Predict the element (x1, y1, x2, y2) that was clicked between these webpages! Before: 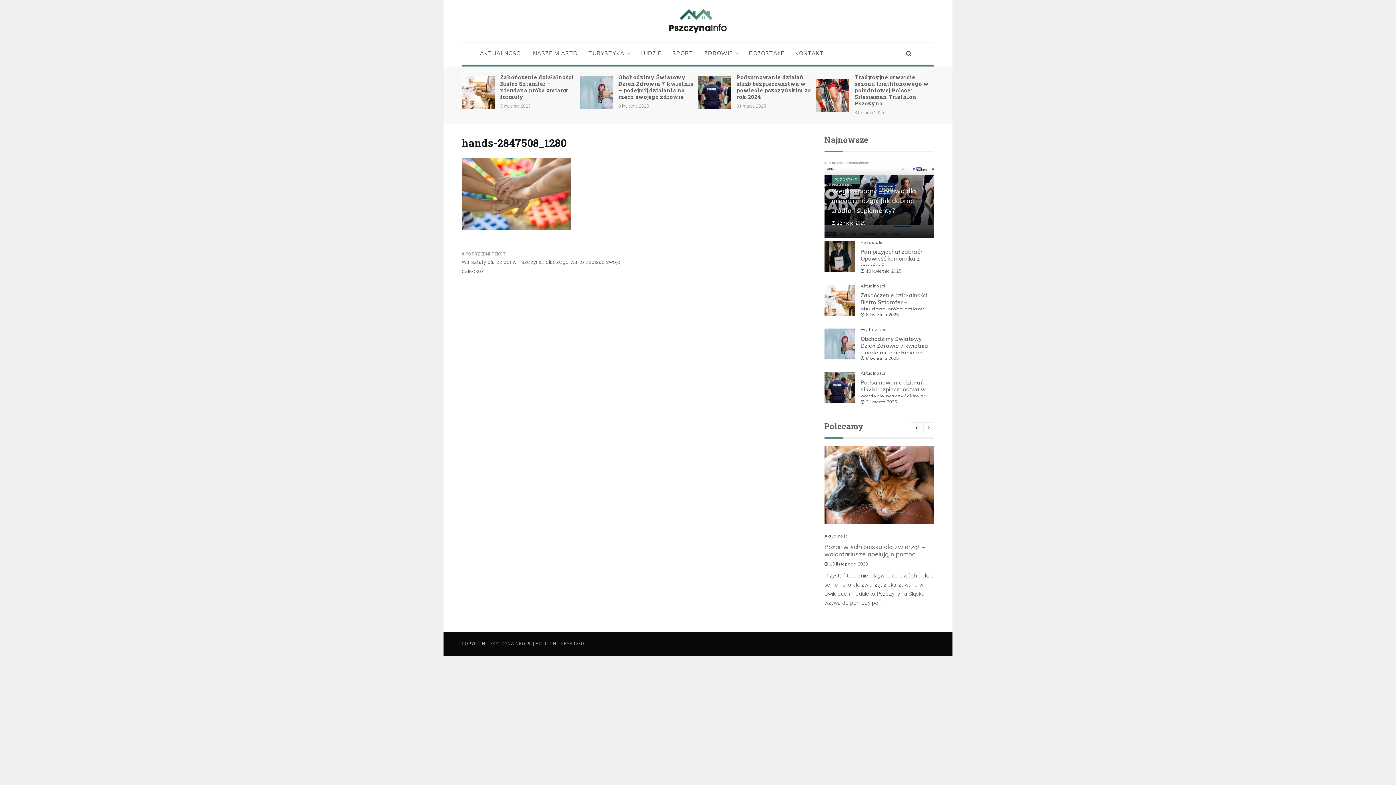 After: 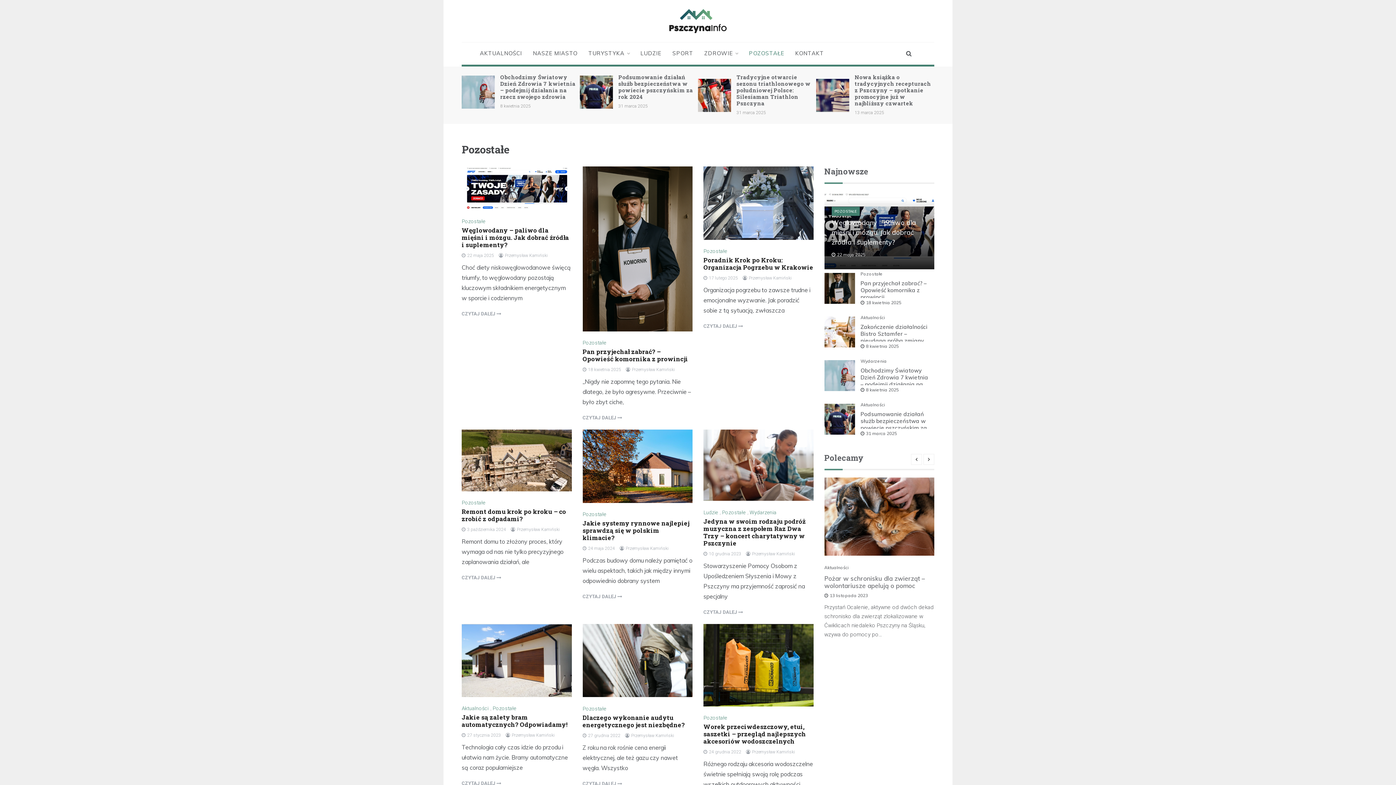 Action: label: POZOSTAŁE bbox: (831, 175, 859, 184)